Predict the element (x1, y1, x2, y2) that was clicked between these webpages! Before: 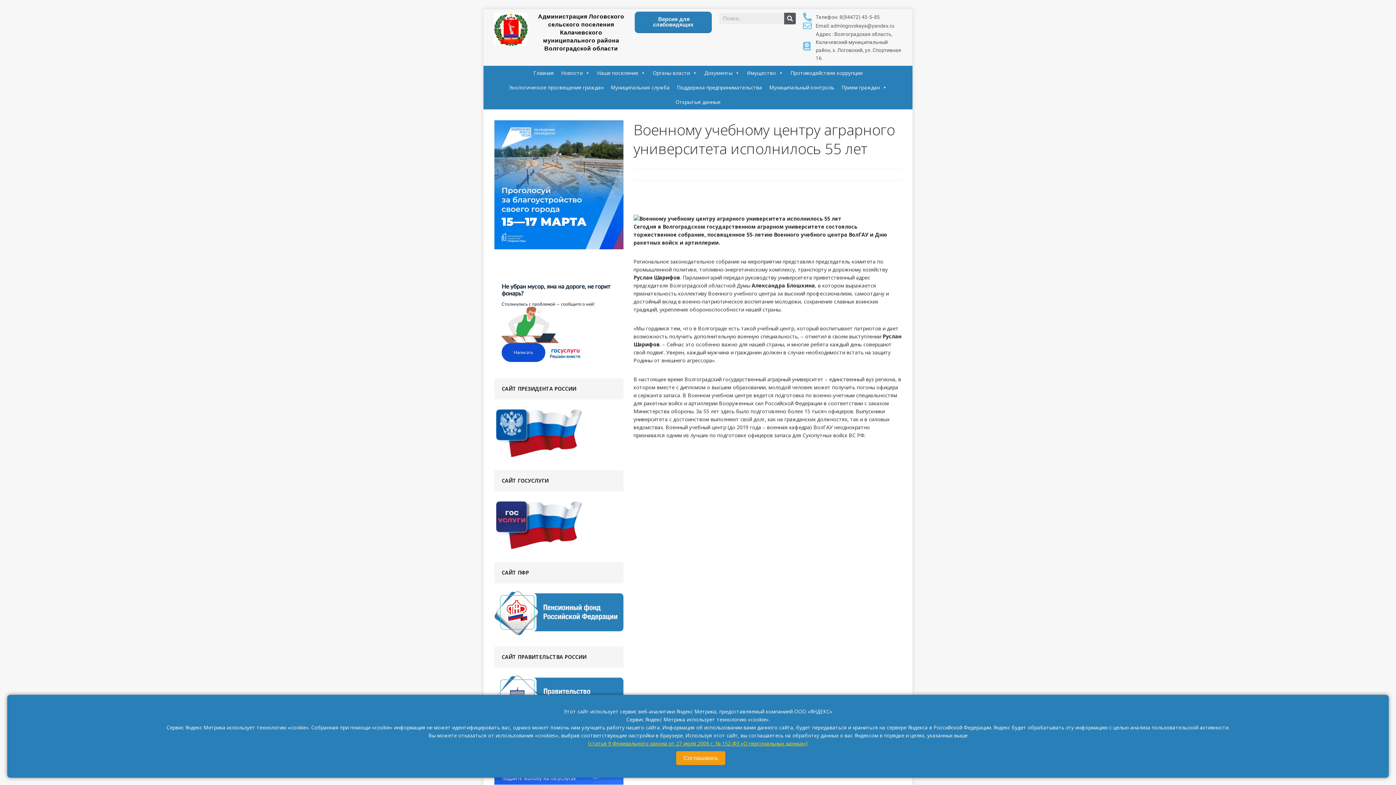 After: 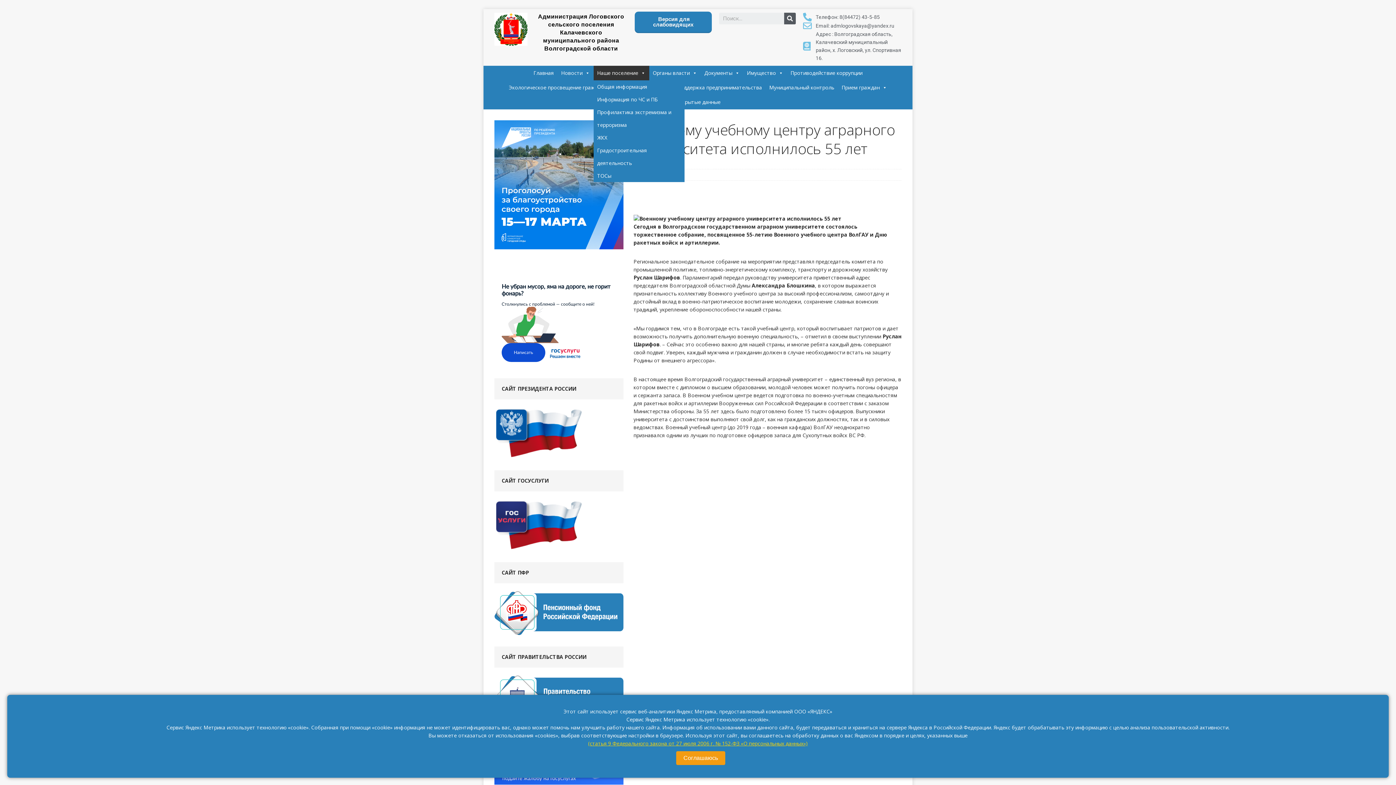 Action: bbox: (593, 65, 649, 80) label: Наше поселение